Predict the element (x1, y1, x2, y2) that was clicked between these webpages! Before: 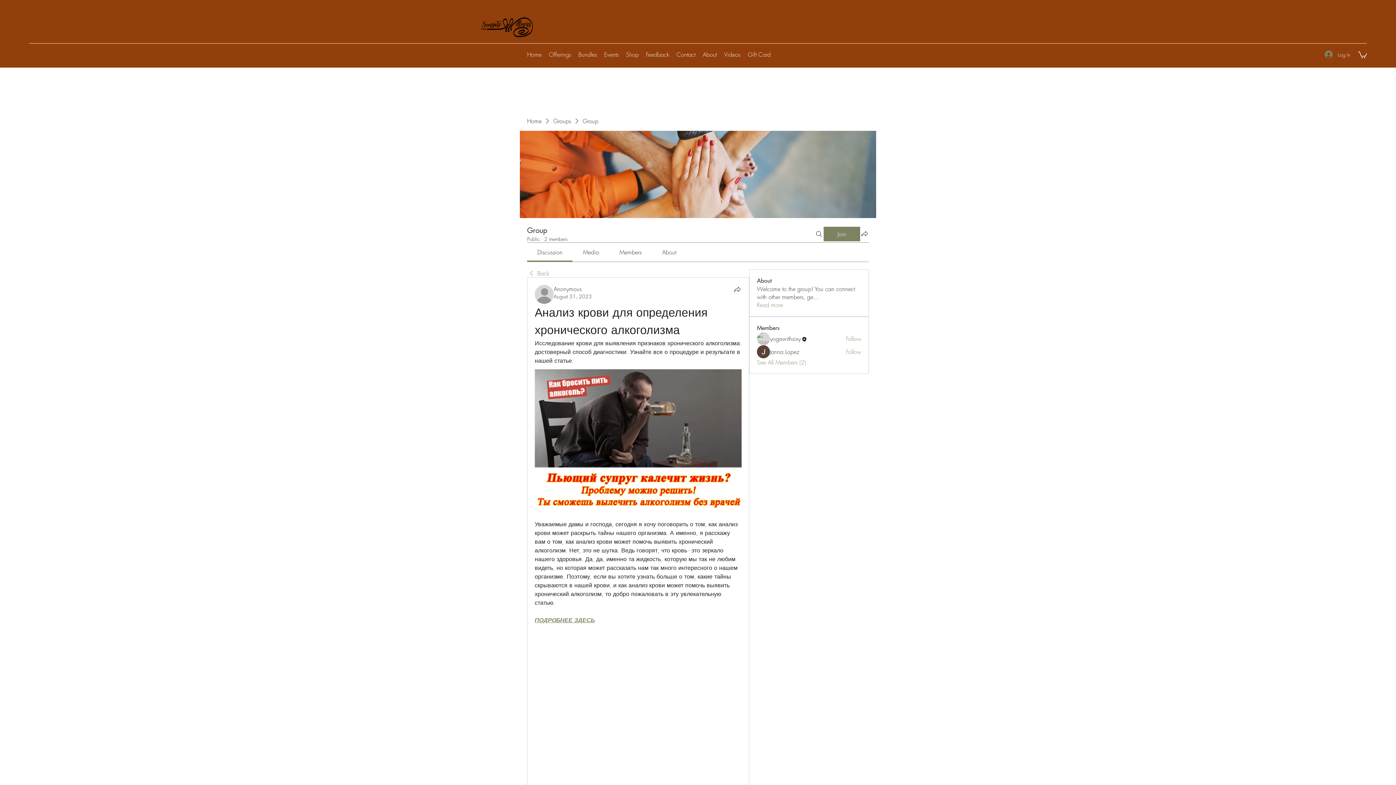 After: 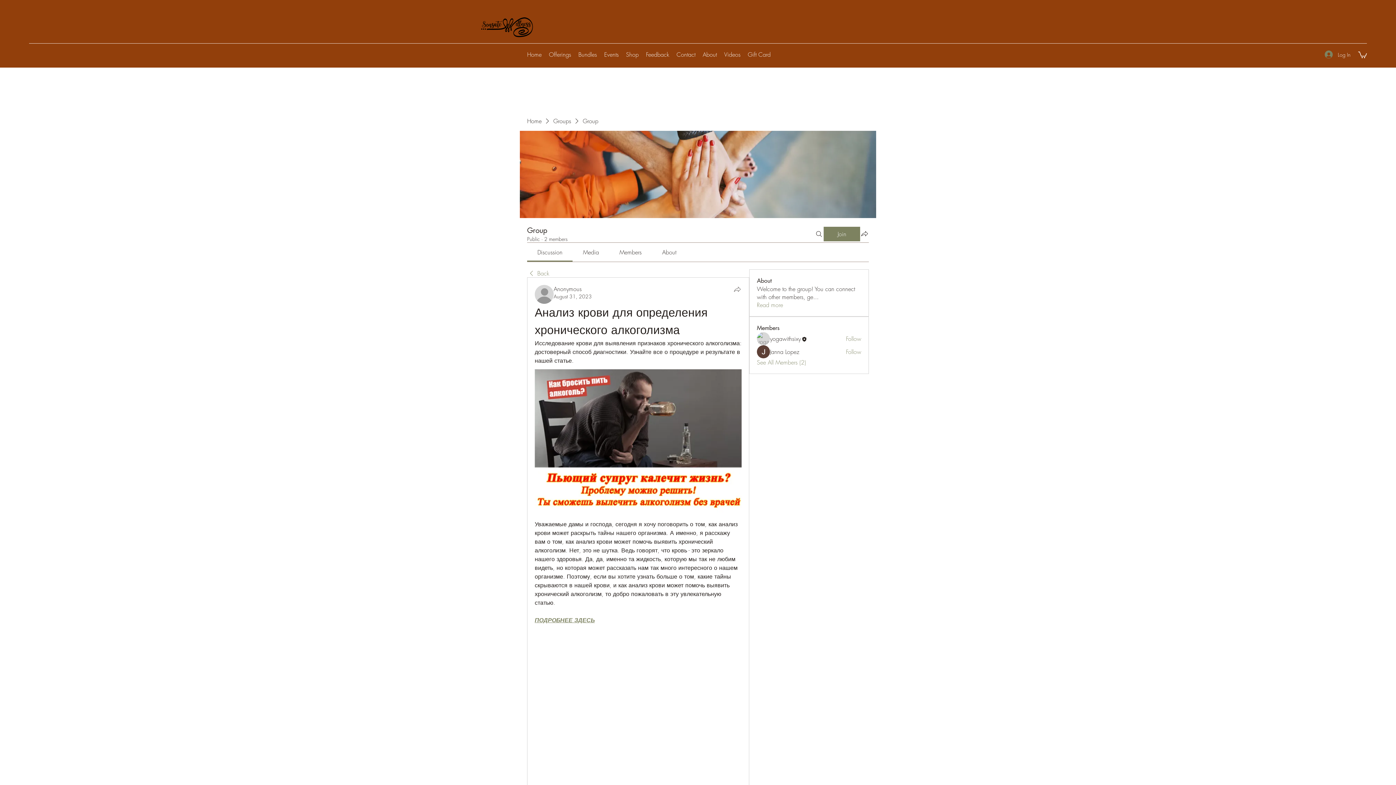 Action: bbox: (733, 285, 741, 293) label: Share